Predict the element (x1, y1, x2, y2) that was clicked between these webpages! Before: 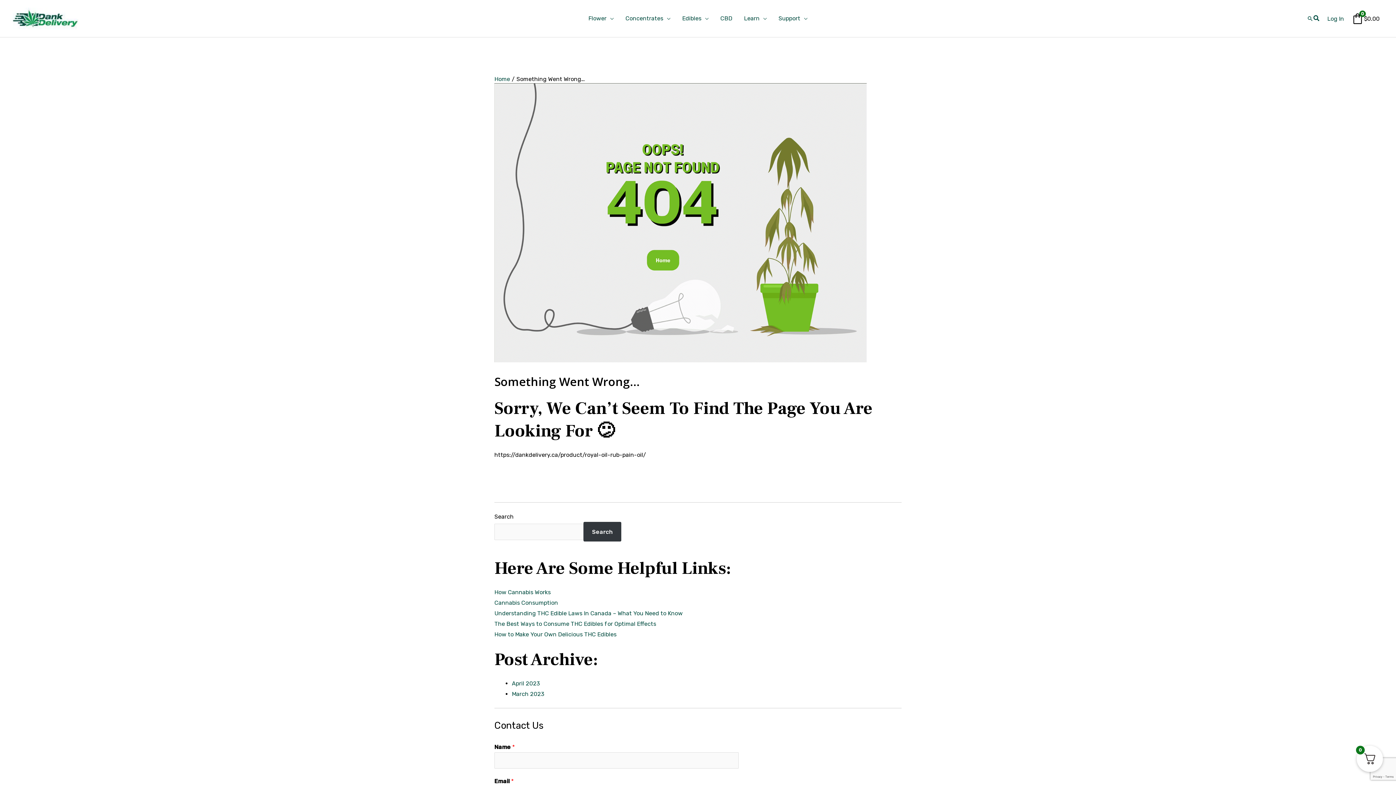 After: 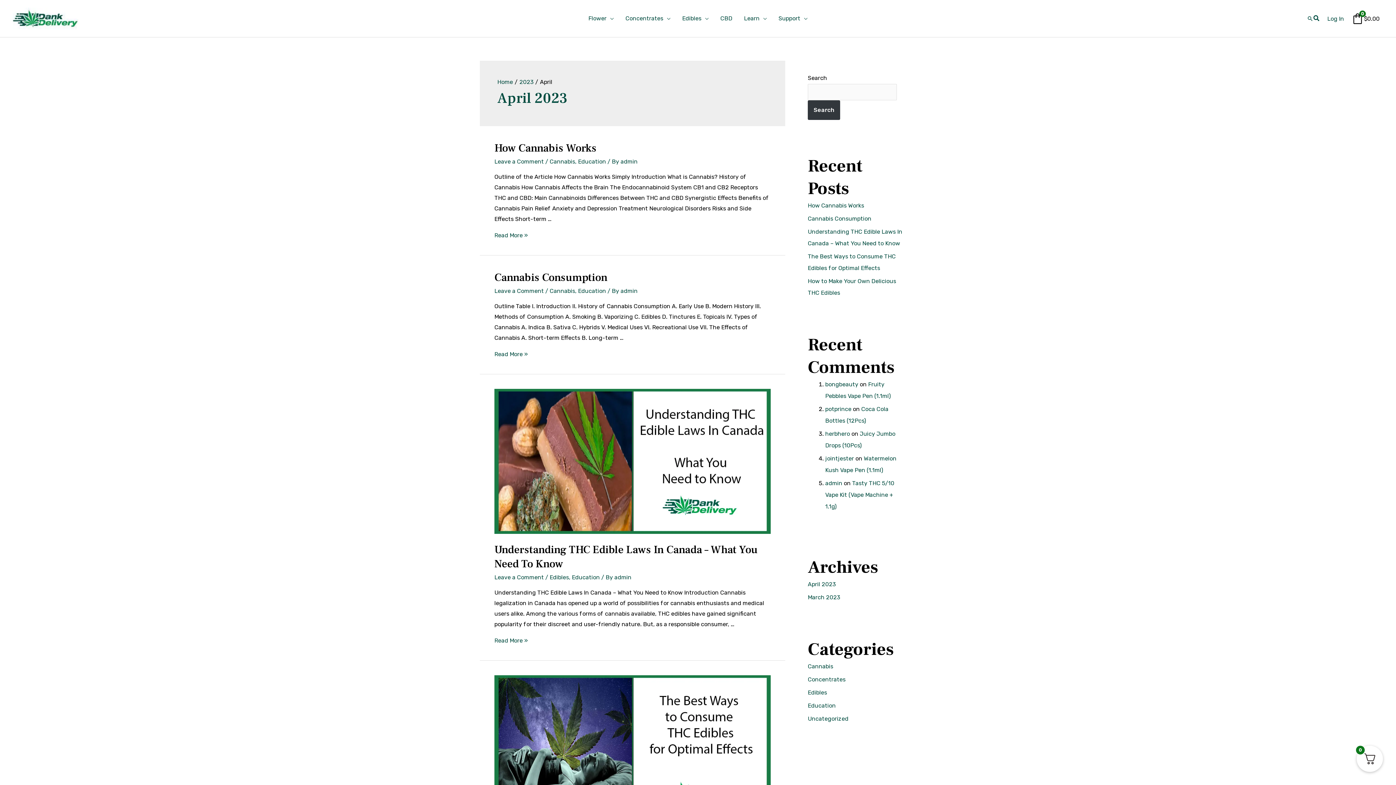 Action: bbox: (512, 680, 540, 687) label: April 2023